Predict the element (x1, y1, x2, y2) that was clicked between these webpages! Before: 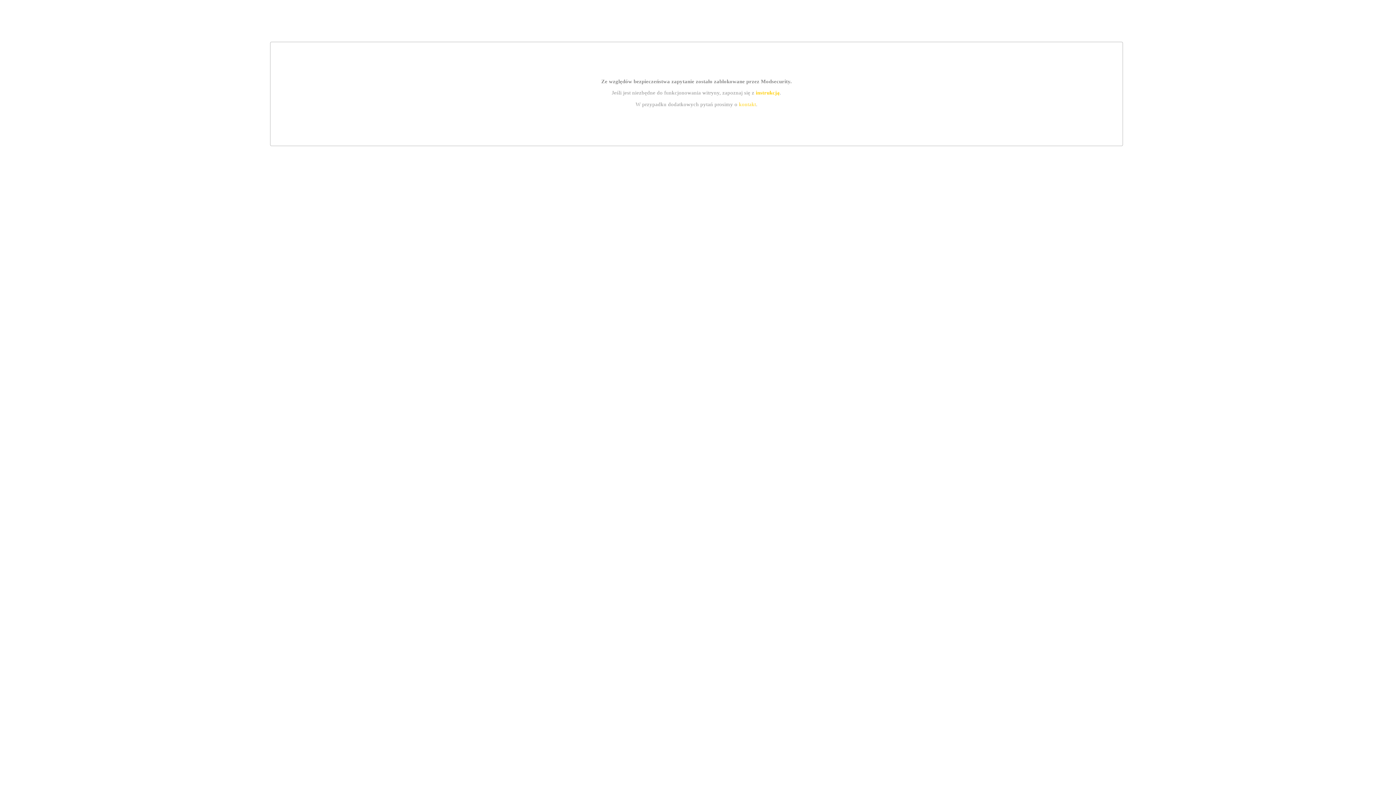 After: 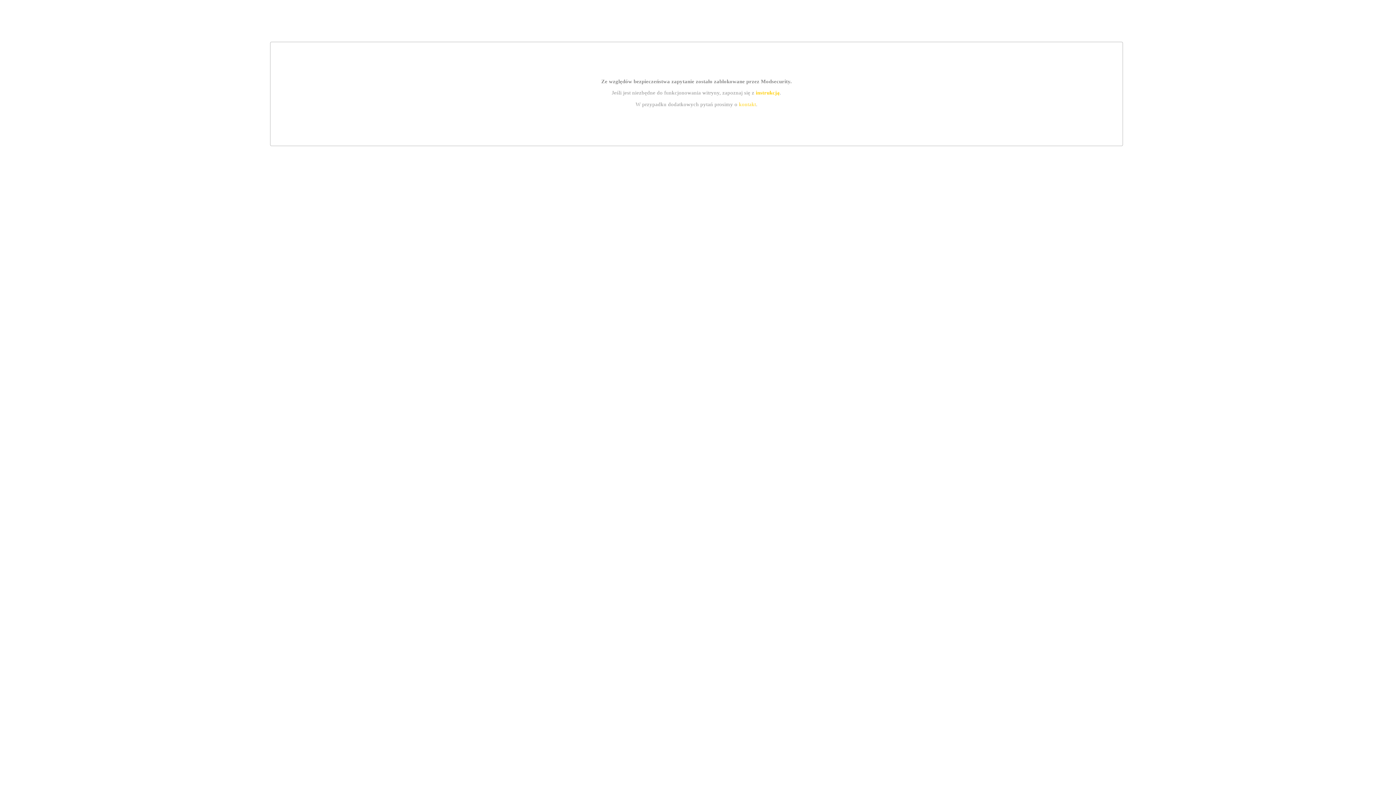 Action: label: kontakt bbox: (739, 101, 756, 107)